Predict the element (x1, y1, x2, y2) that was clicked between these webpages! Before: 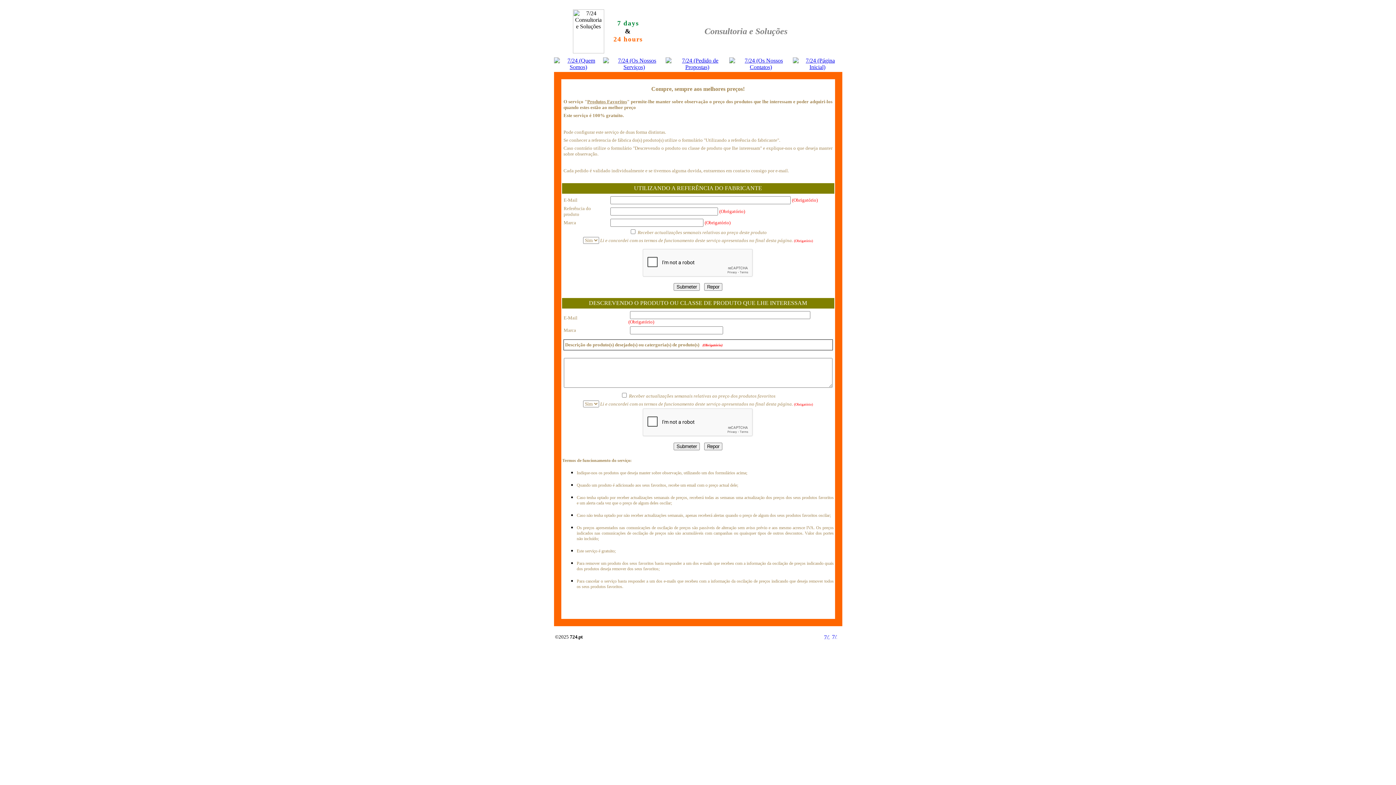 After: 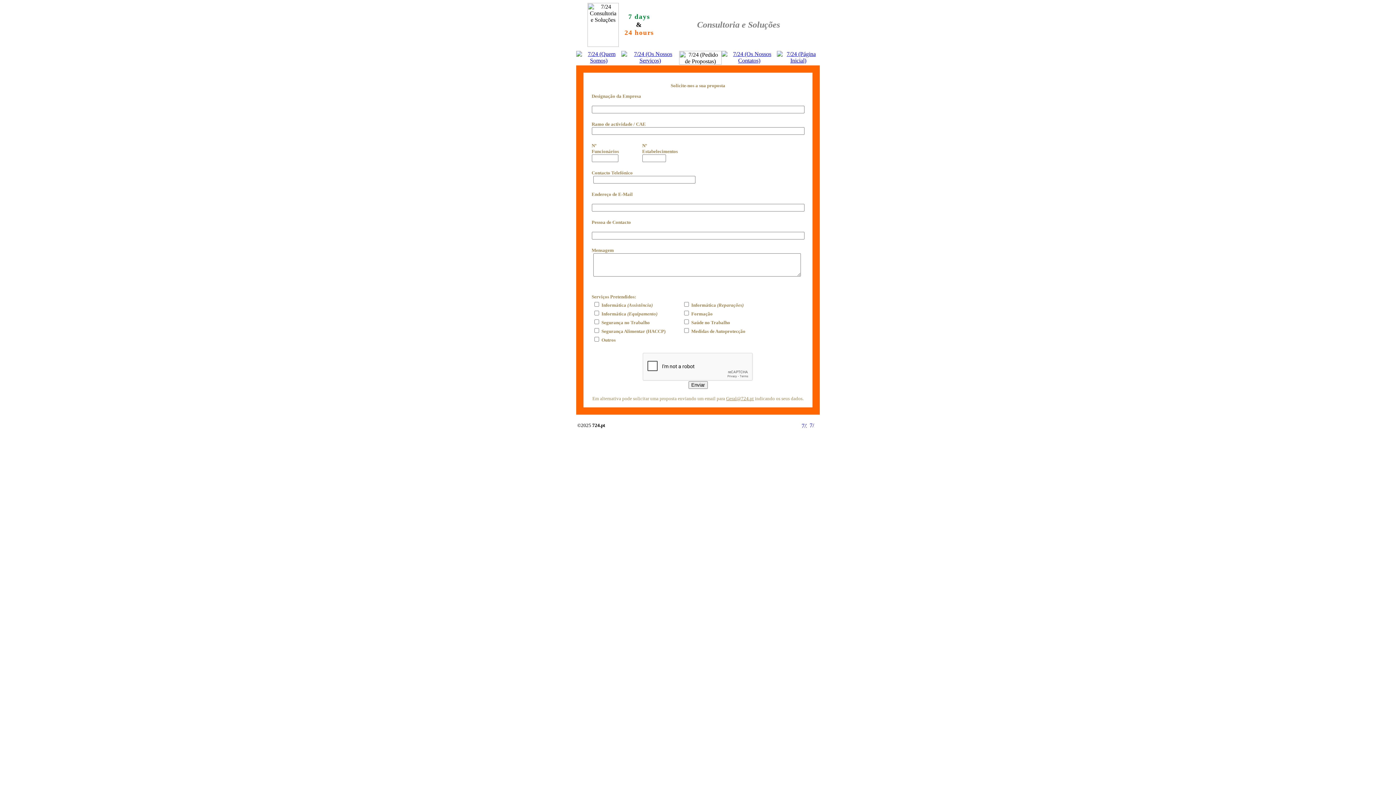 Action: bbox: (665, 64, 729, 70)